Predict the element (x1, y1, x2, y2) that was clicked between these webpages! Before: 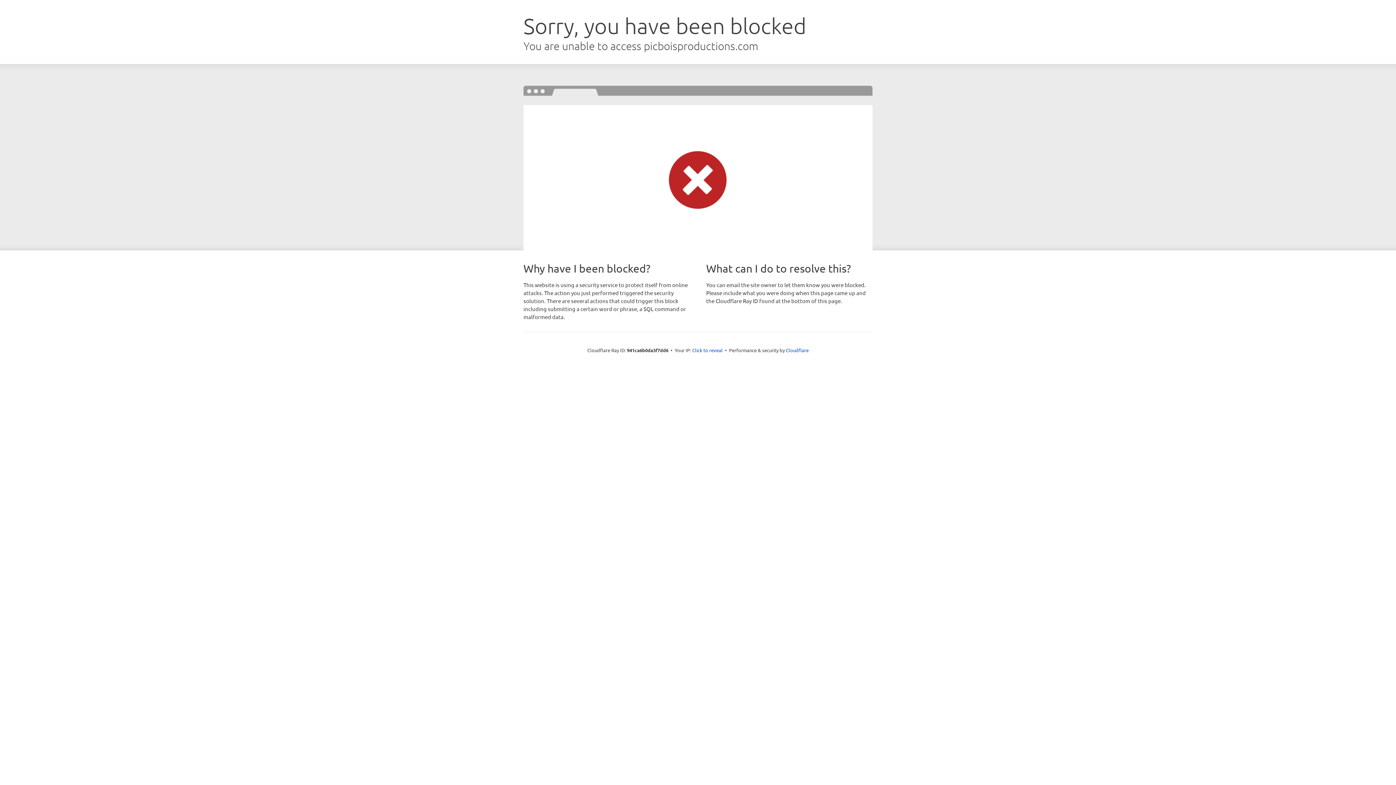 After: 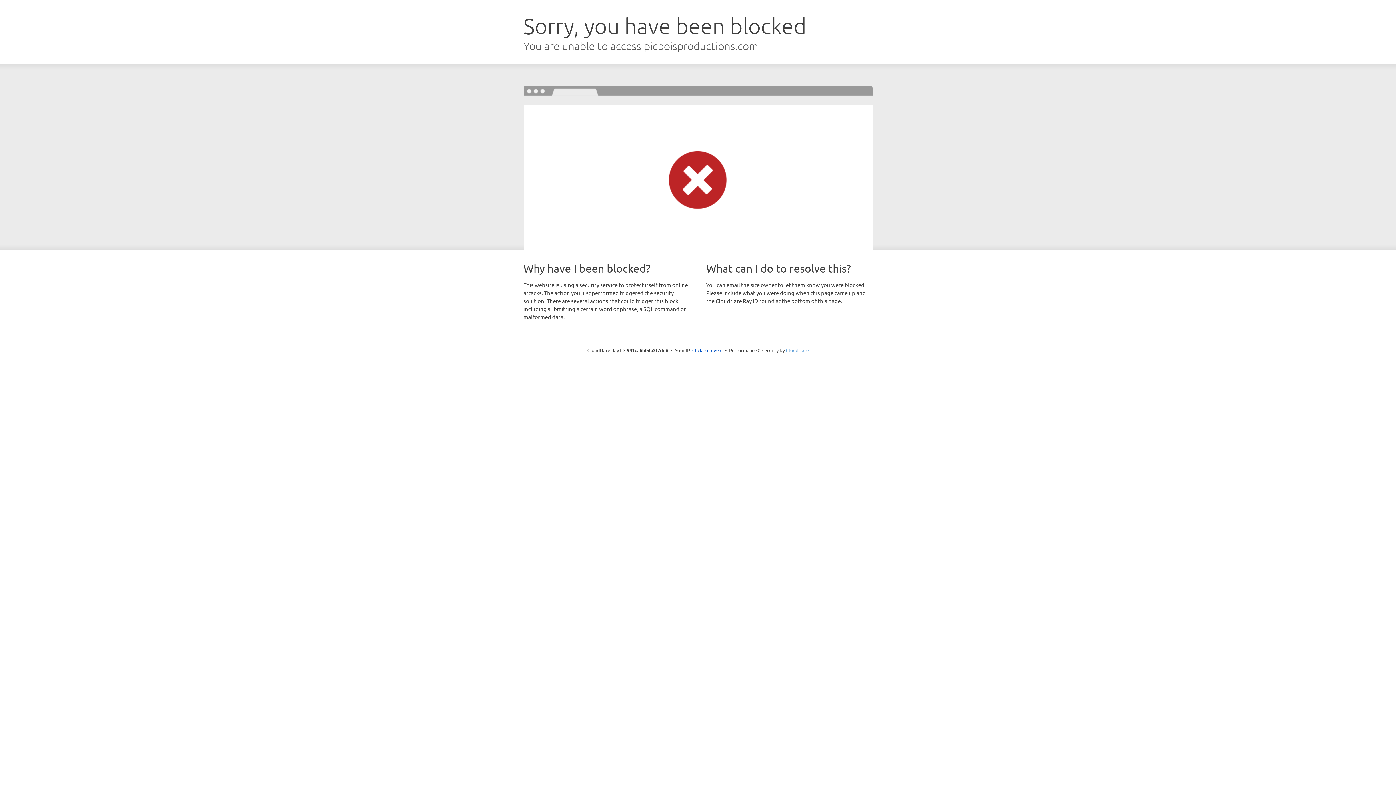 Action: bbox: (786, 347, 808, 353) label: Cloudflare